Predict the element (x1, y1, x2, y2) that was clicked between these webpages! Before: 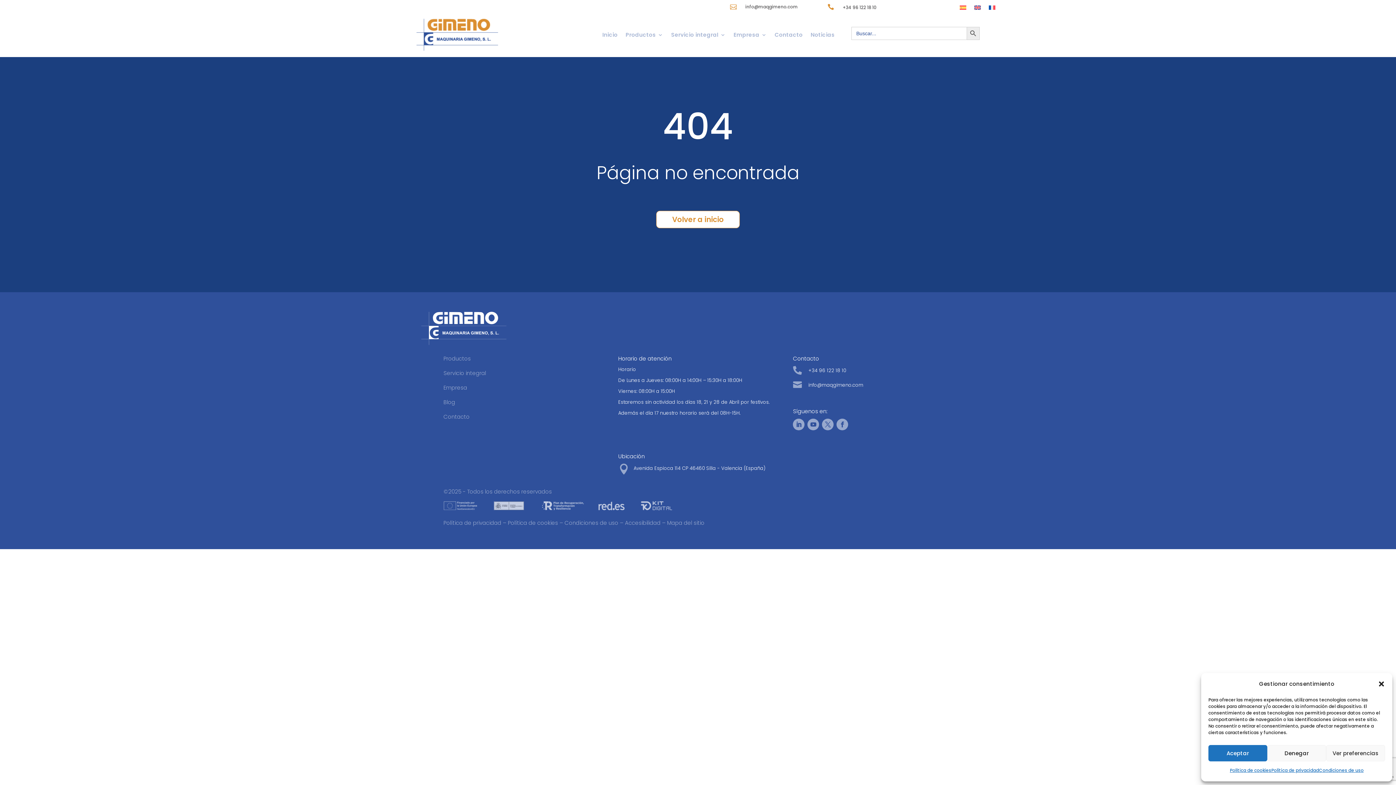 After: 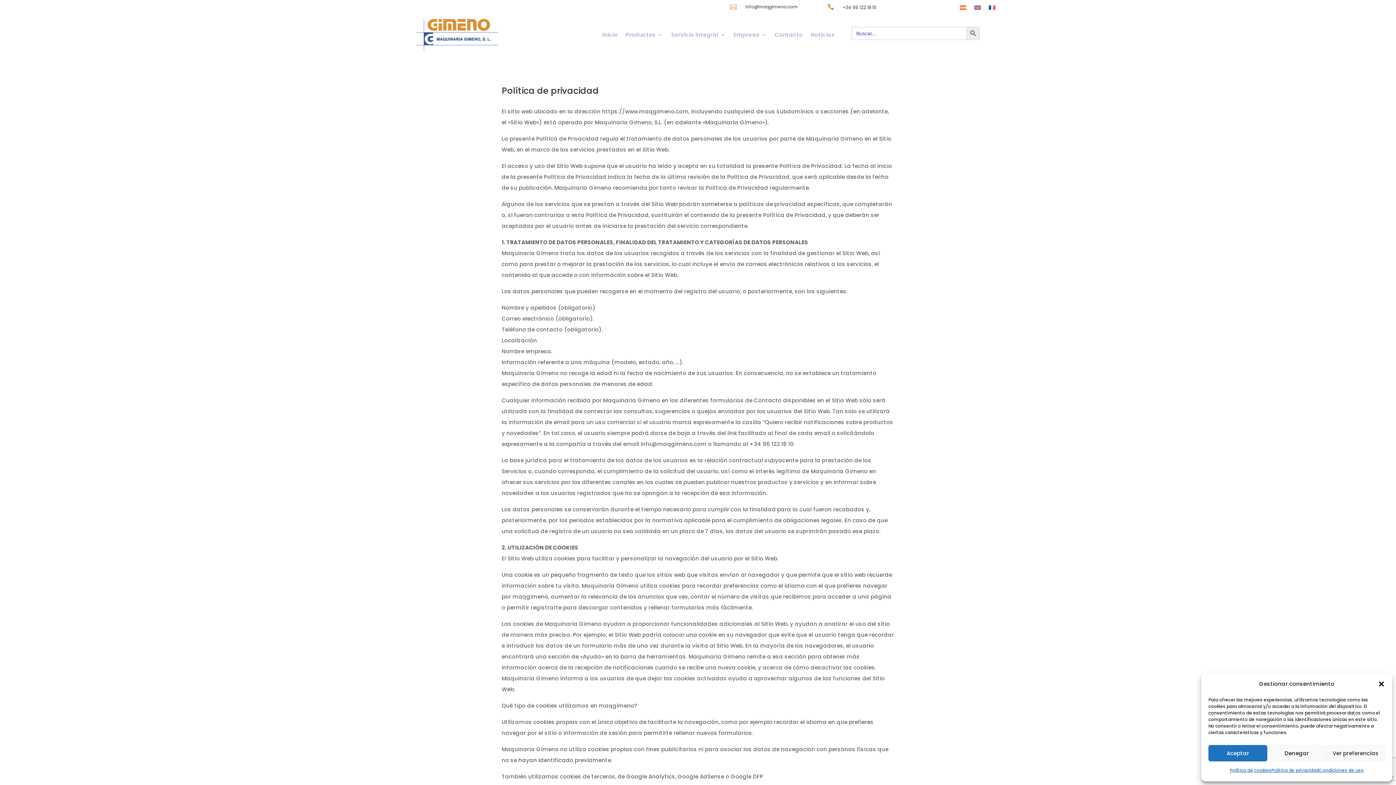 Action: bbox: (1271, 765, 1319, 776) label: Política de privacidad